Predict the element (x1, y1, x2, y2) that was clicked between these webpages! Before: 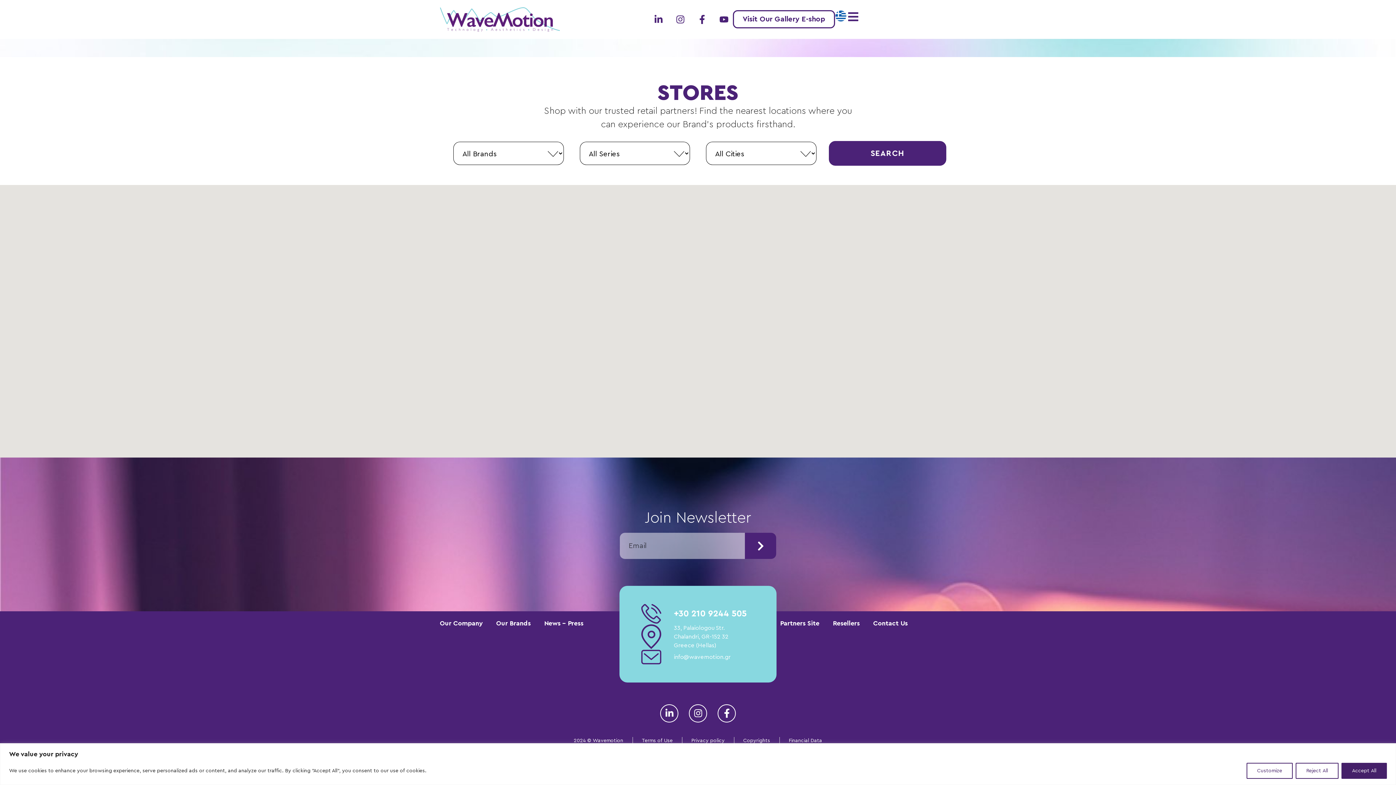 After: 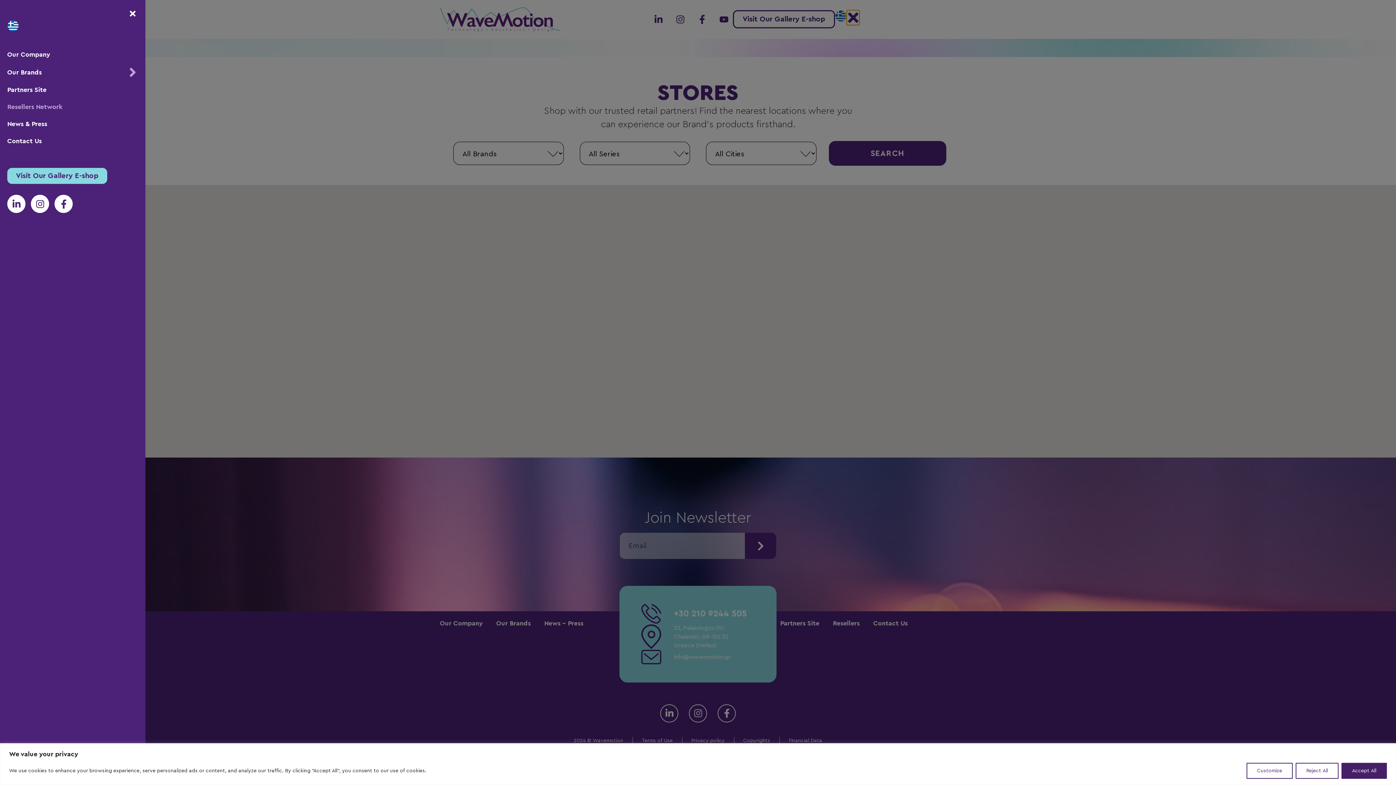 Action: bbox: (846, 10, 859, 23) label: Open/Close Menu